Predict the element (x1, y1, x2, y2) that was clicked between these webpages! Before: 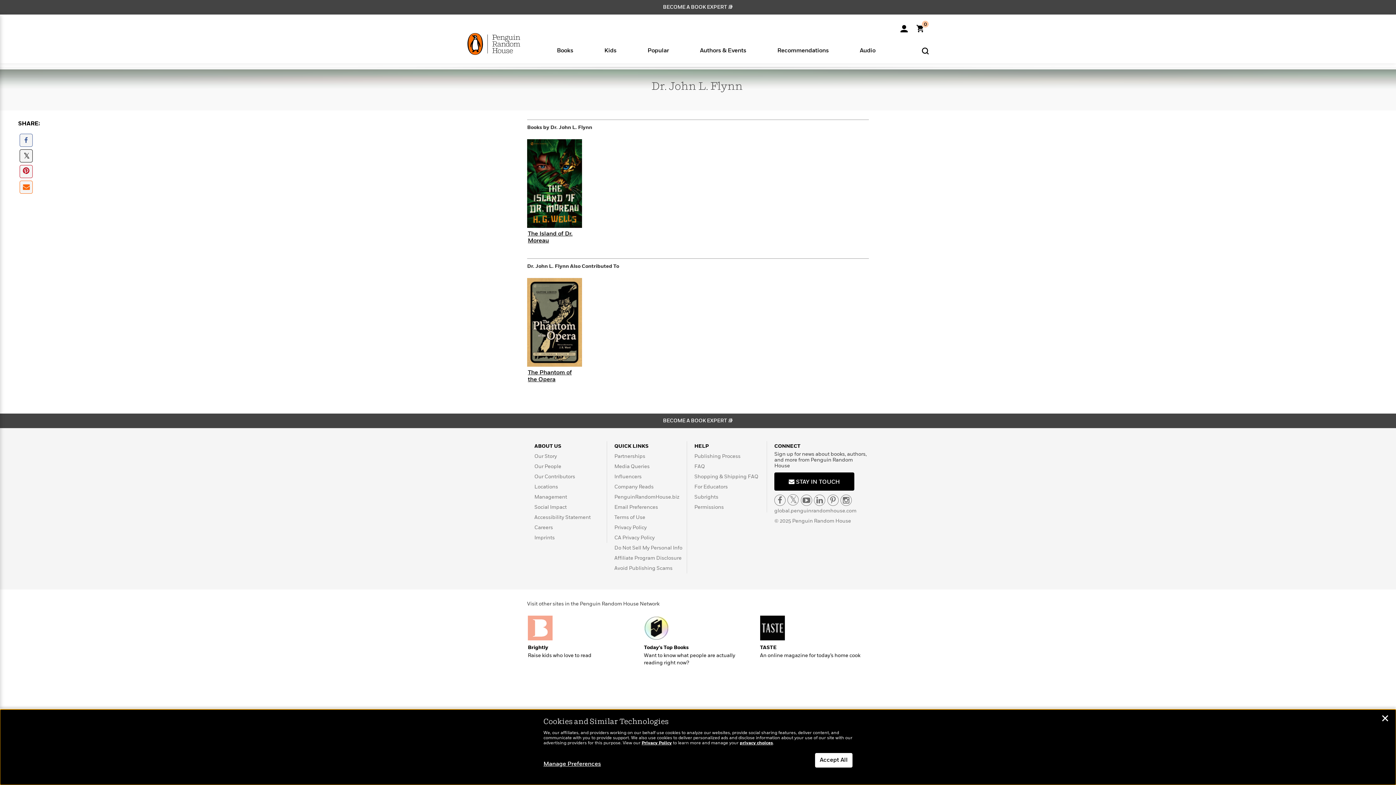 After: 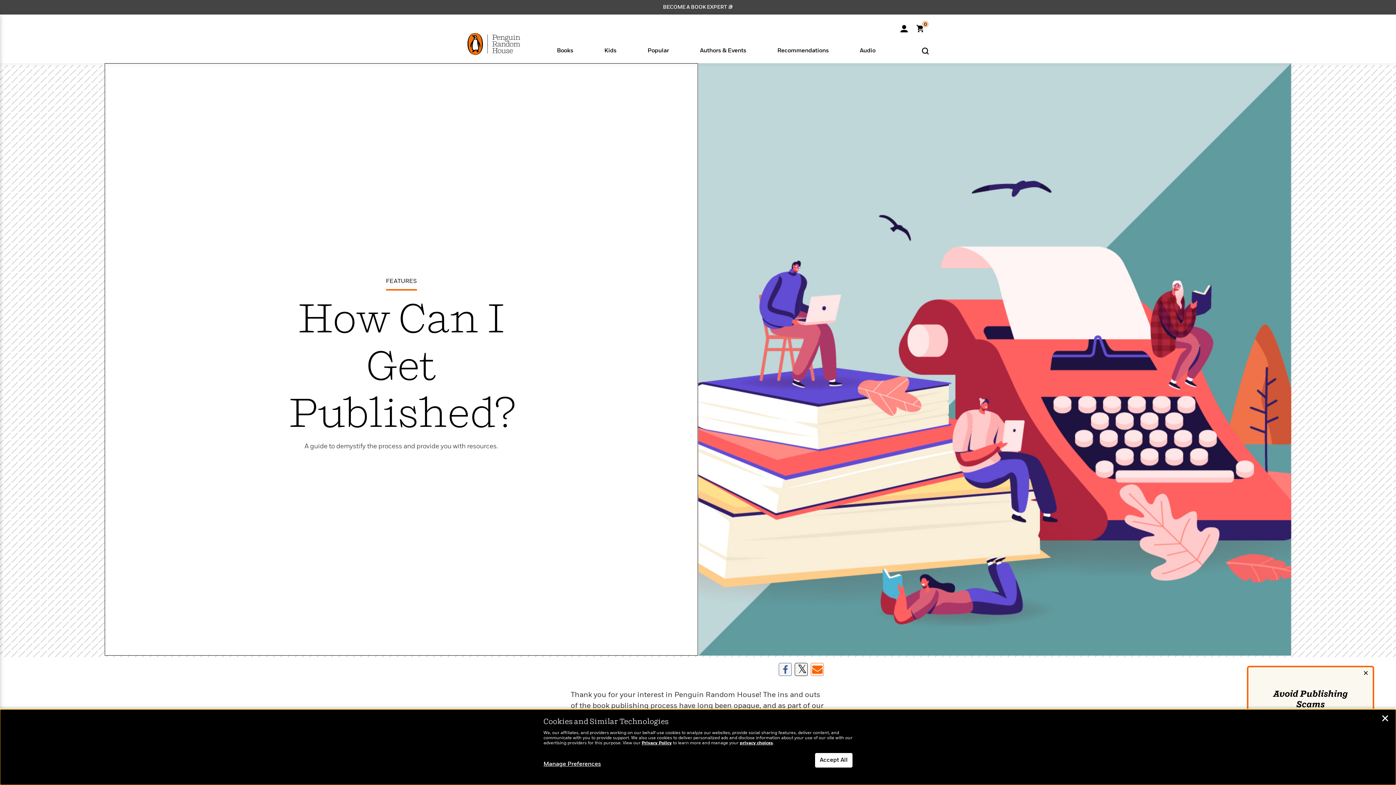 Action: label: Publishing Process bbox: (694, 454, 740, 459)